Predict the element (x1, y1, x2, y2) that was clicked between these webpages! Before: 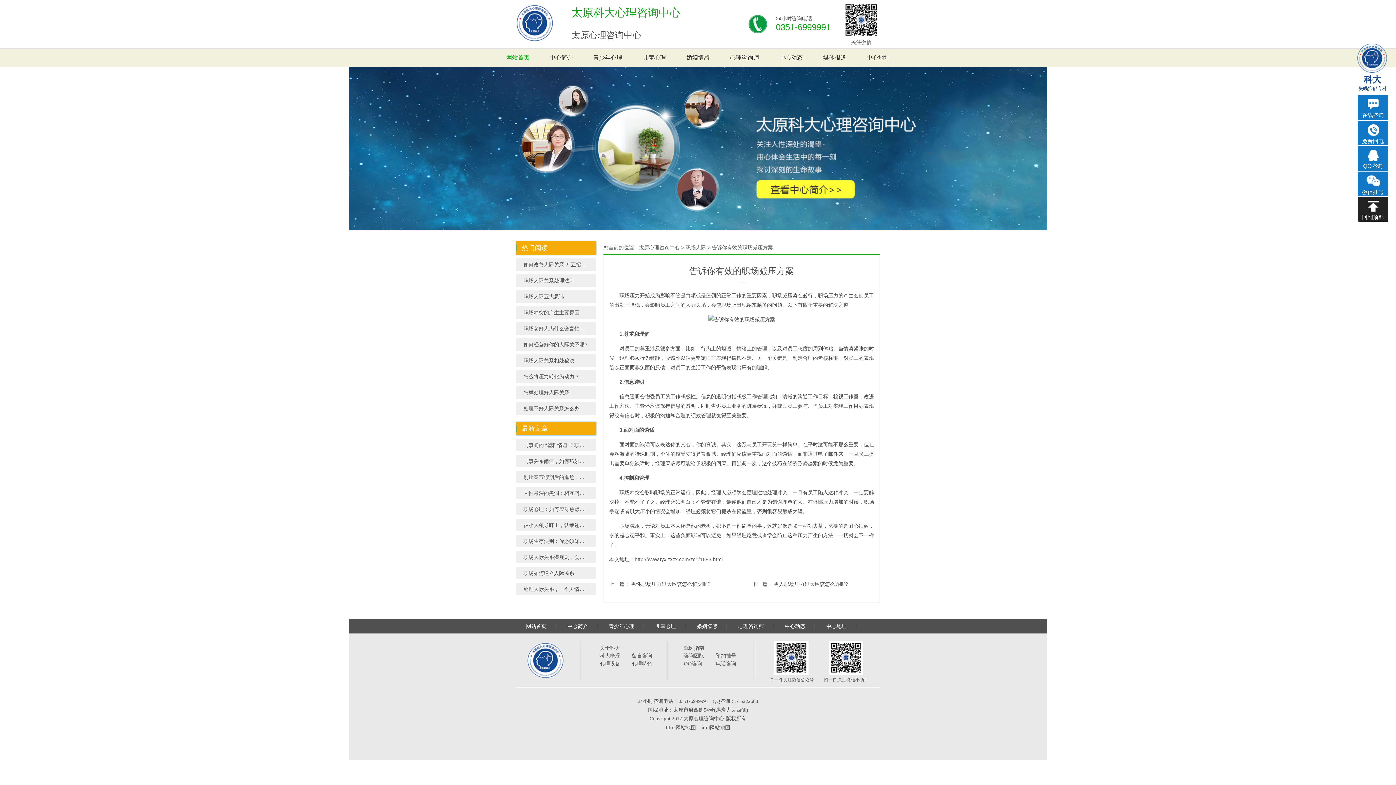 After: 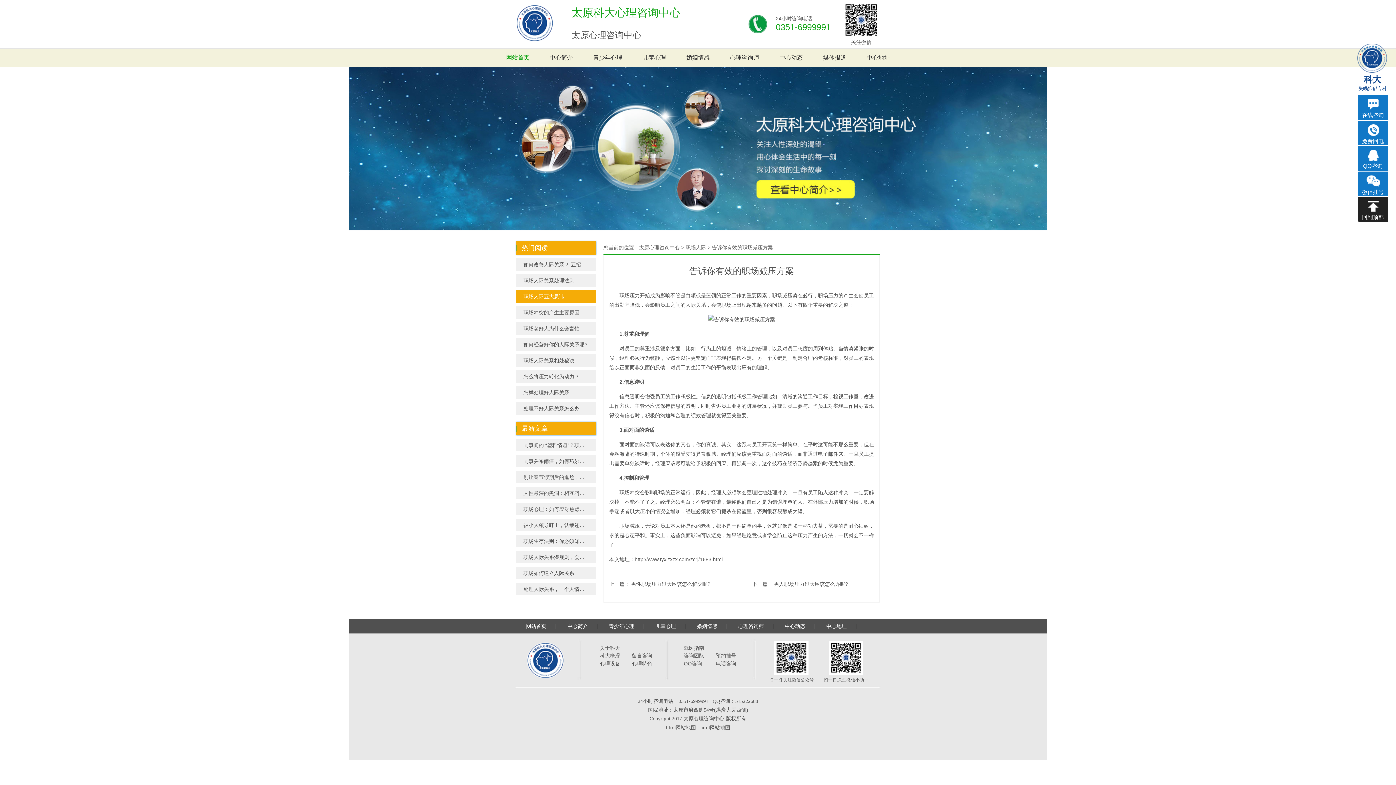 Action: label: 职场人际五大忌讳 bbox: (516, 290, 596, 302)